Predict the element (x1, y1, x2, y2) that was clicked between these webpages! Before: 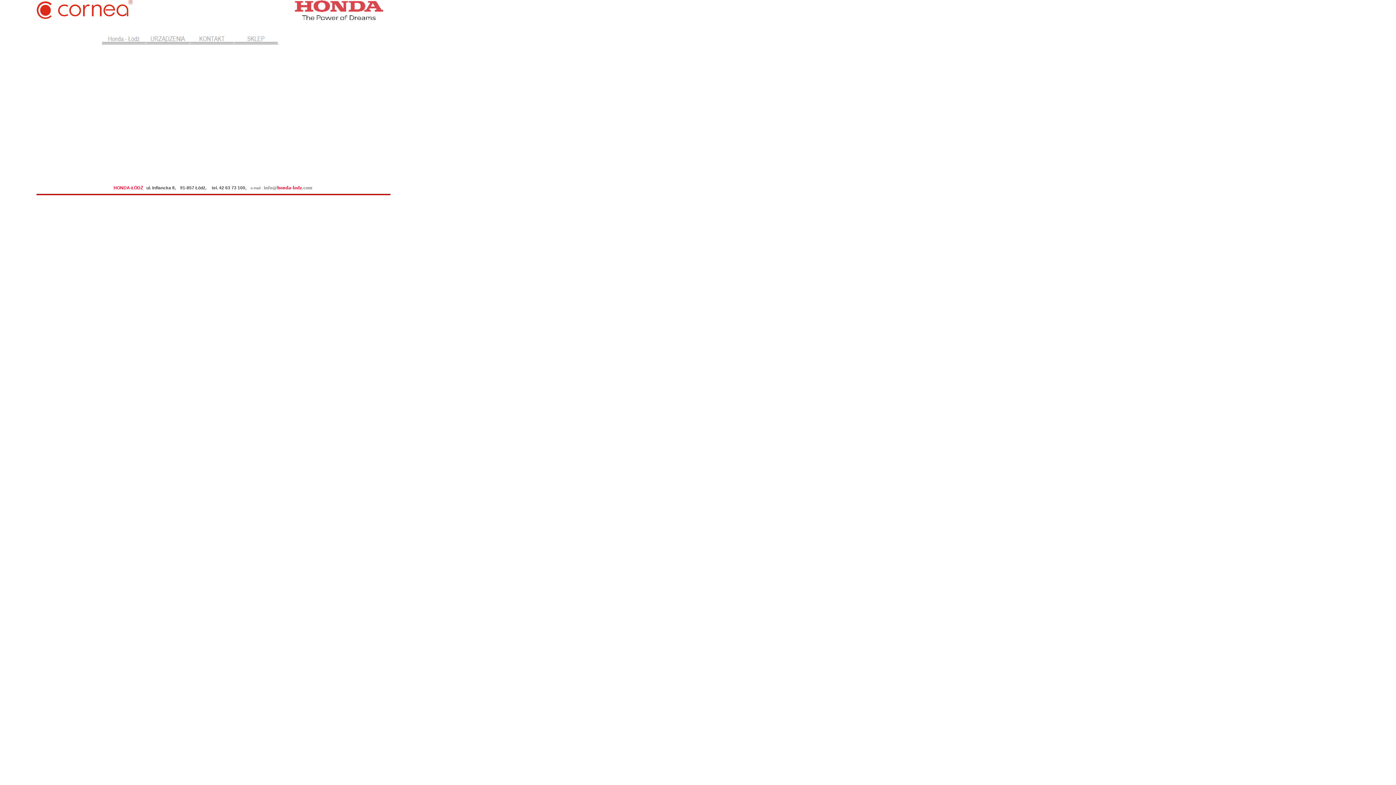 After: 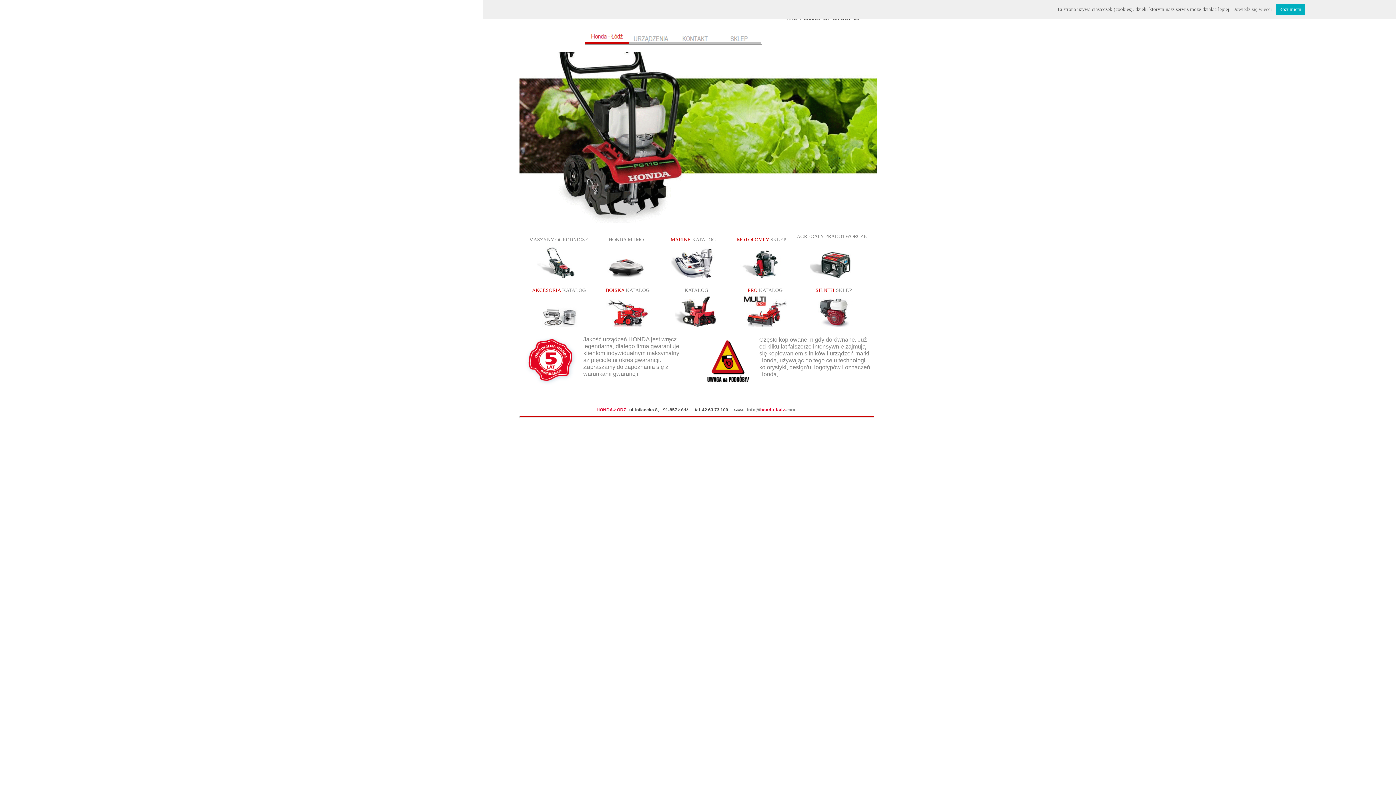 Action: bbox: (102, 29, 145, 44)